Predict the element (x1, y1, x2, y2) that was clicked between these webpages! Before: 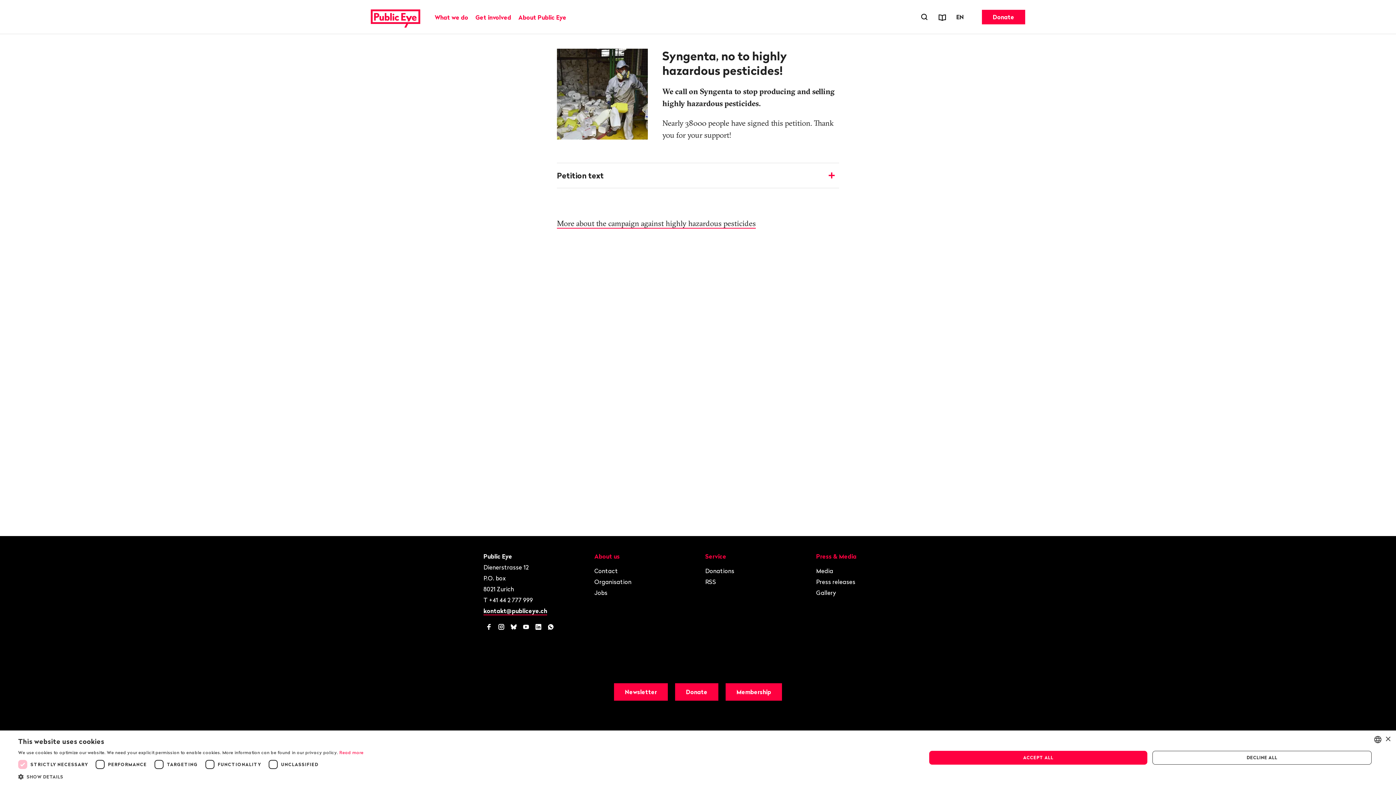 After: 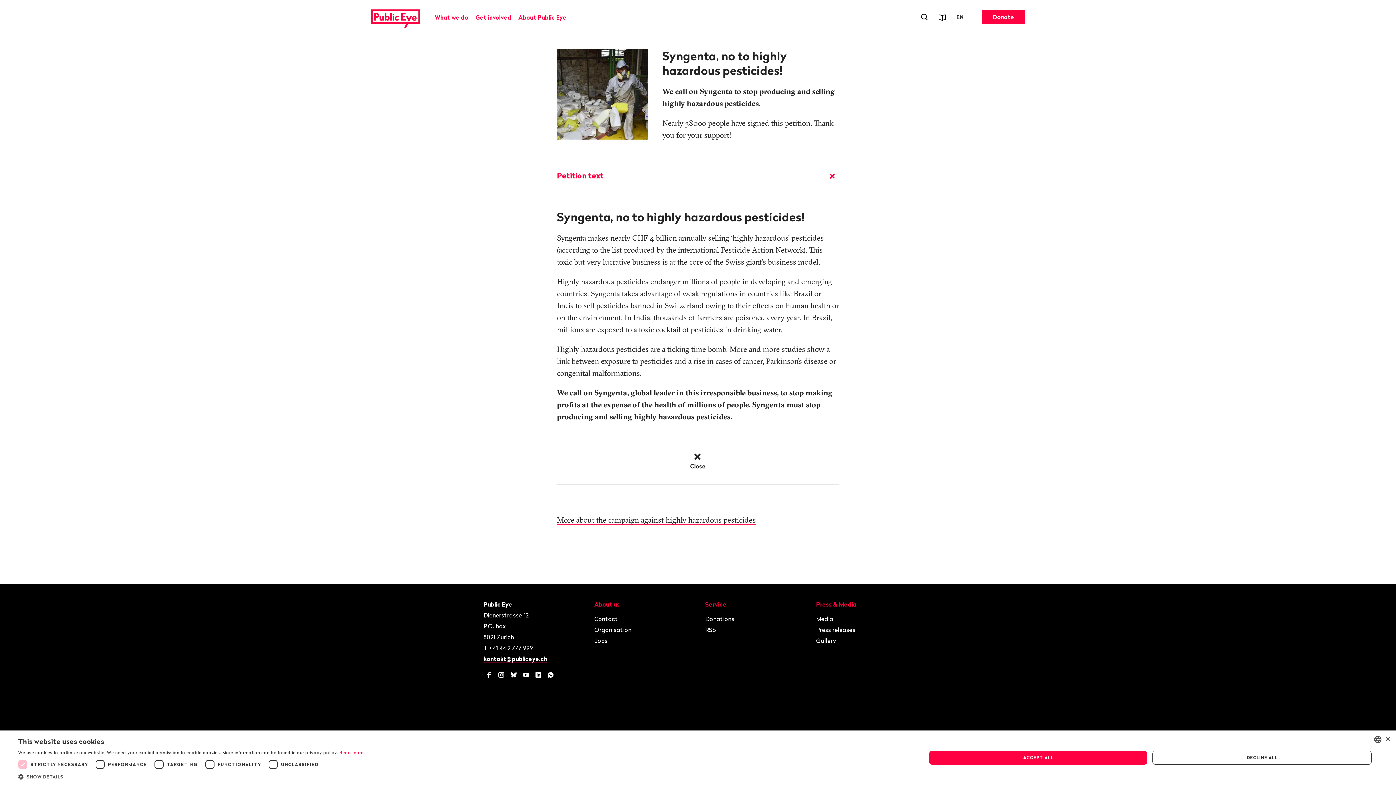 Action: bbox: (557, 163, 839, 188) label: - Show details